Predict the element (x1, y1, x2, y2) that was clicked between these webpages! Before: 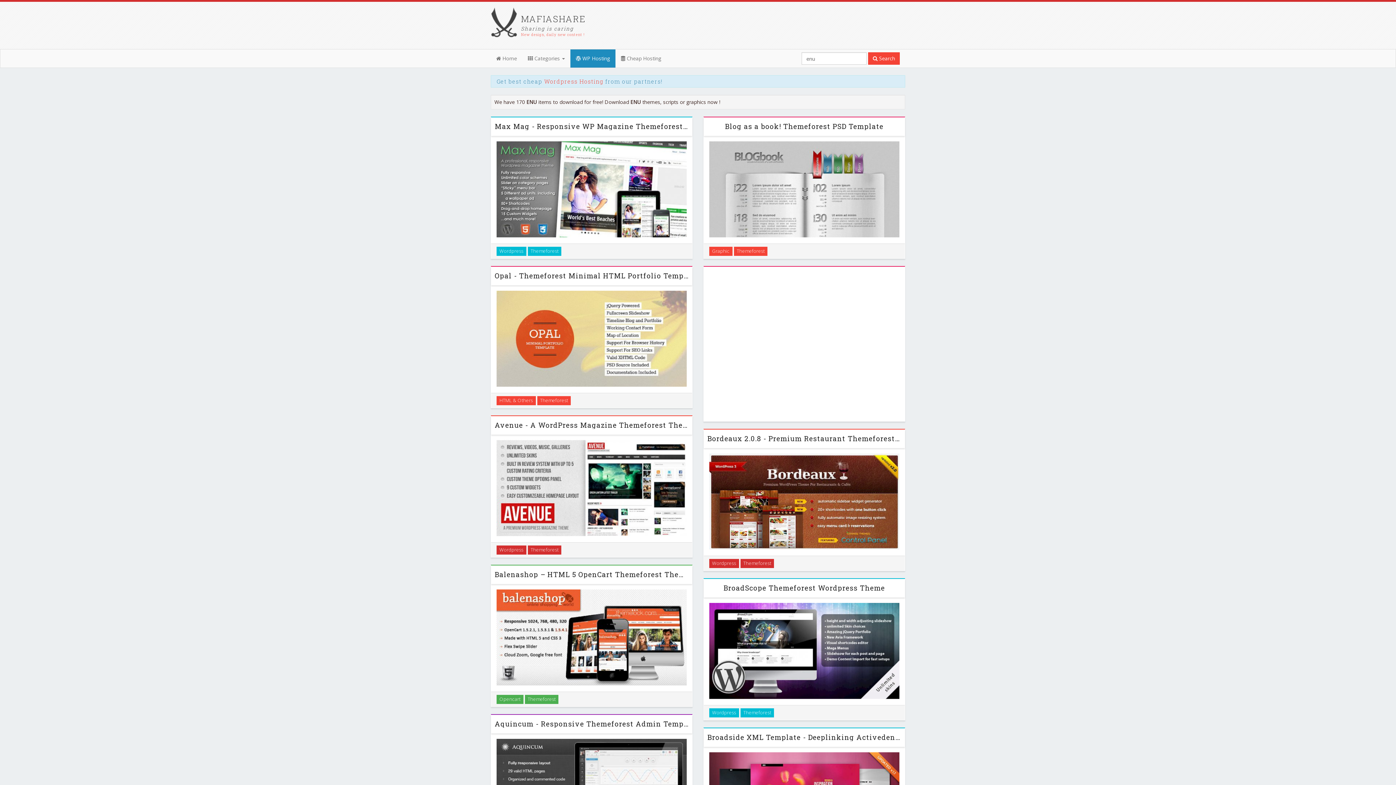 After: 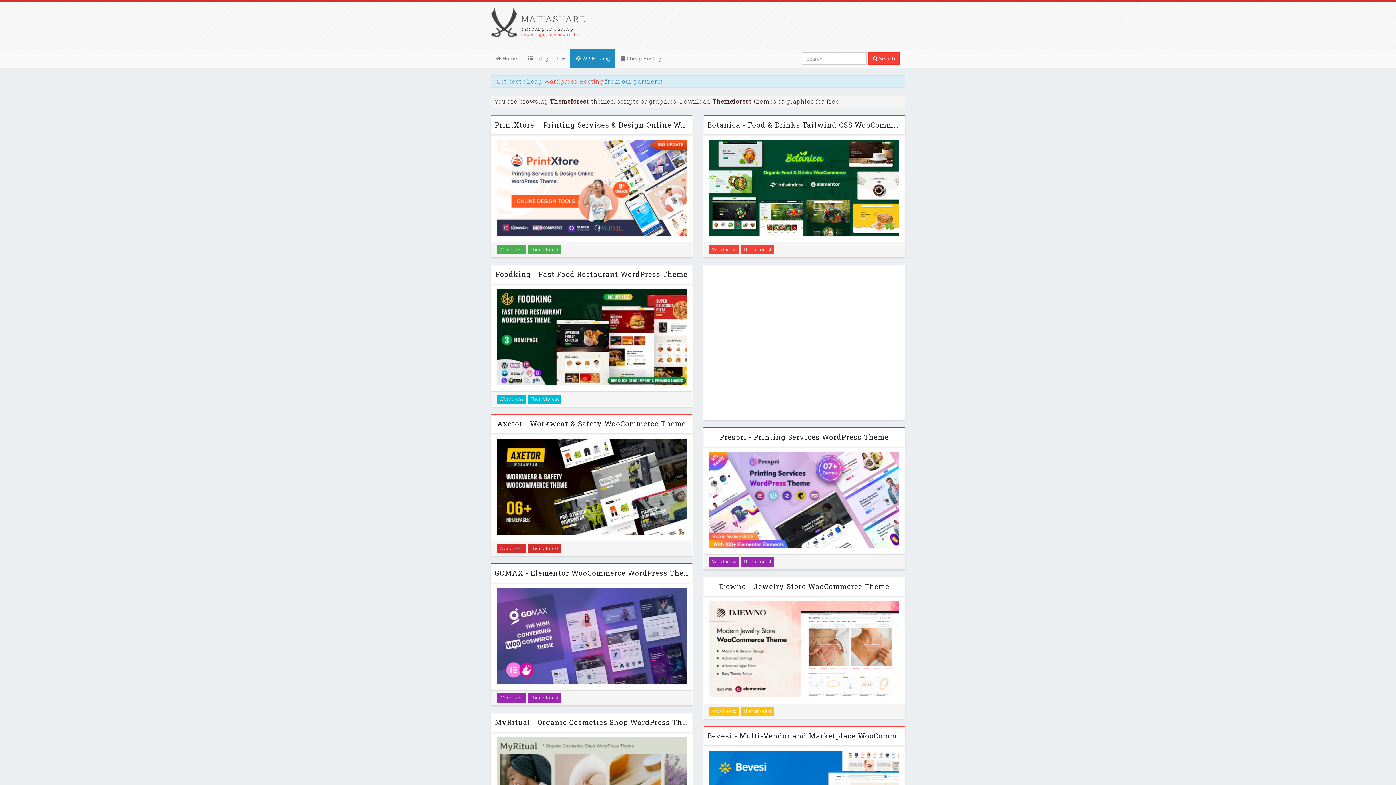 Action: bbox: (740, 708, 774, 717) label: Themeforest